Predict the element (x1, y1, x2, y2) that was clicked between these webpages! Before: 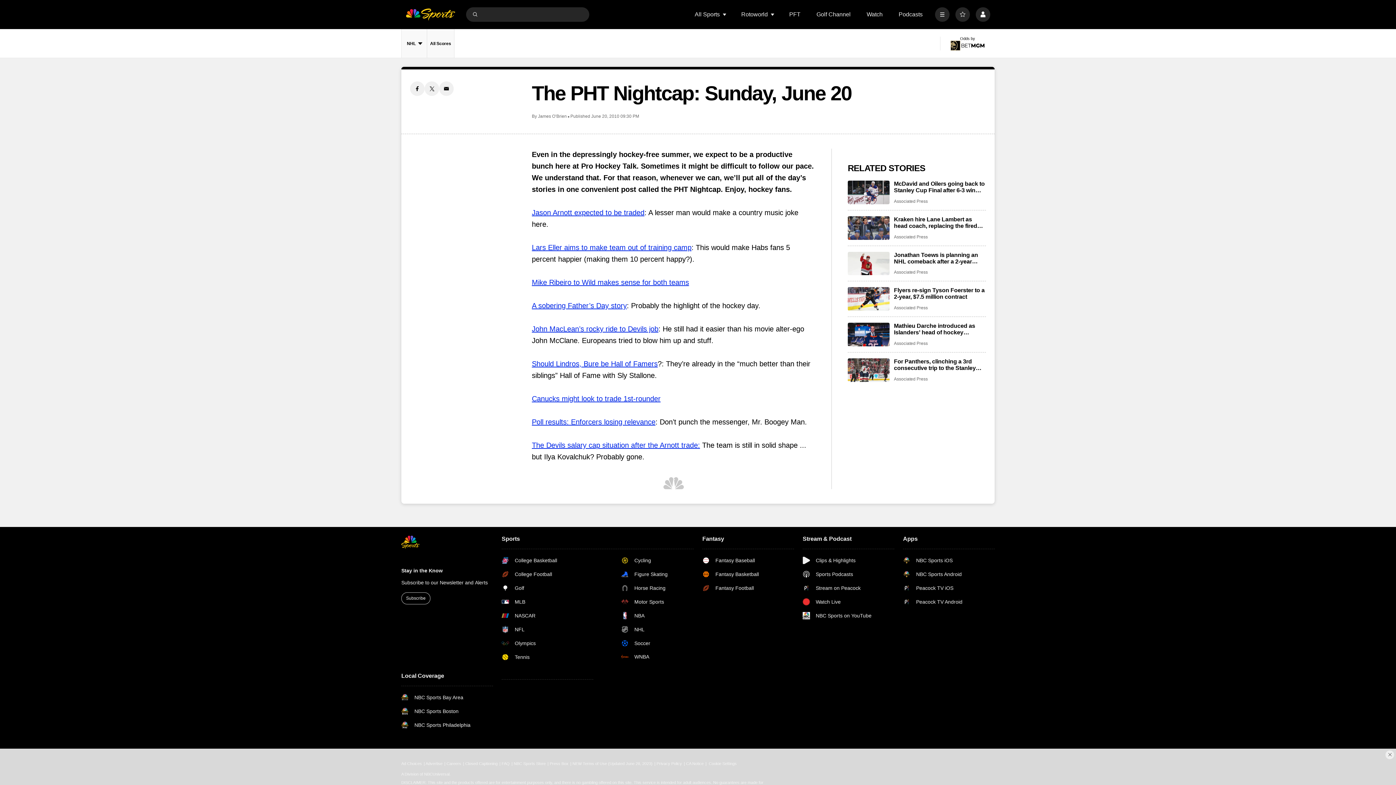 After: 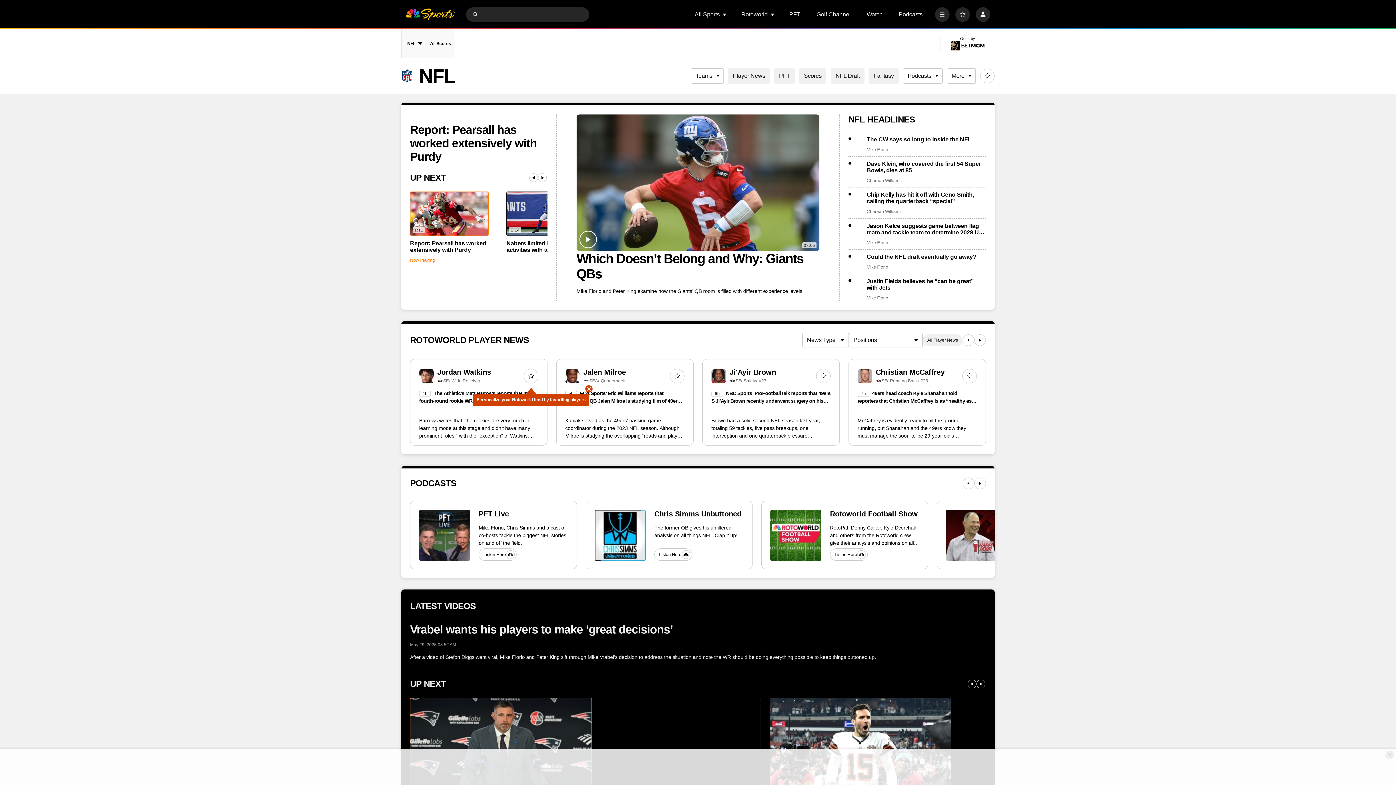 Action: label: NFL bbox: (501, 626, 574, 633)